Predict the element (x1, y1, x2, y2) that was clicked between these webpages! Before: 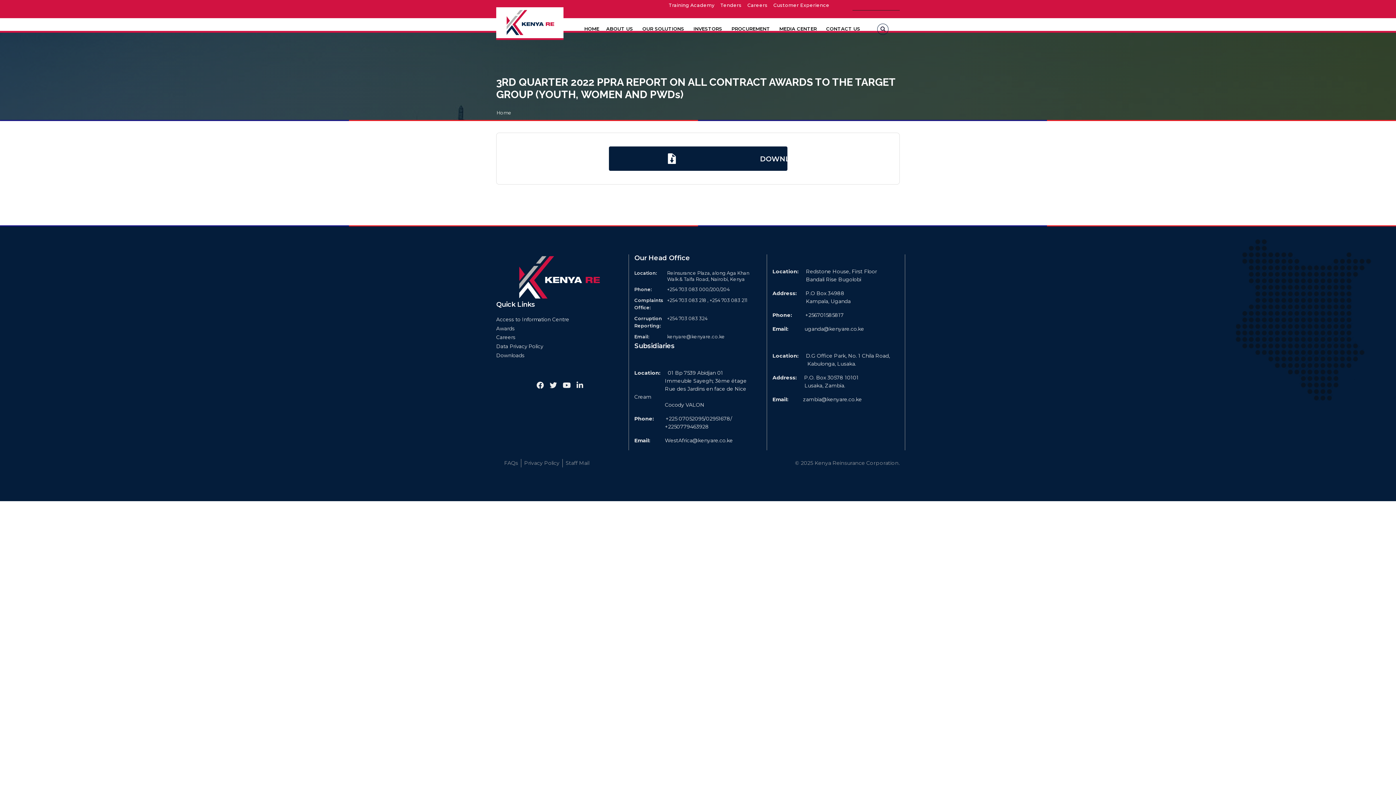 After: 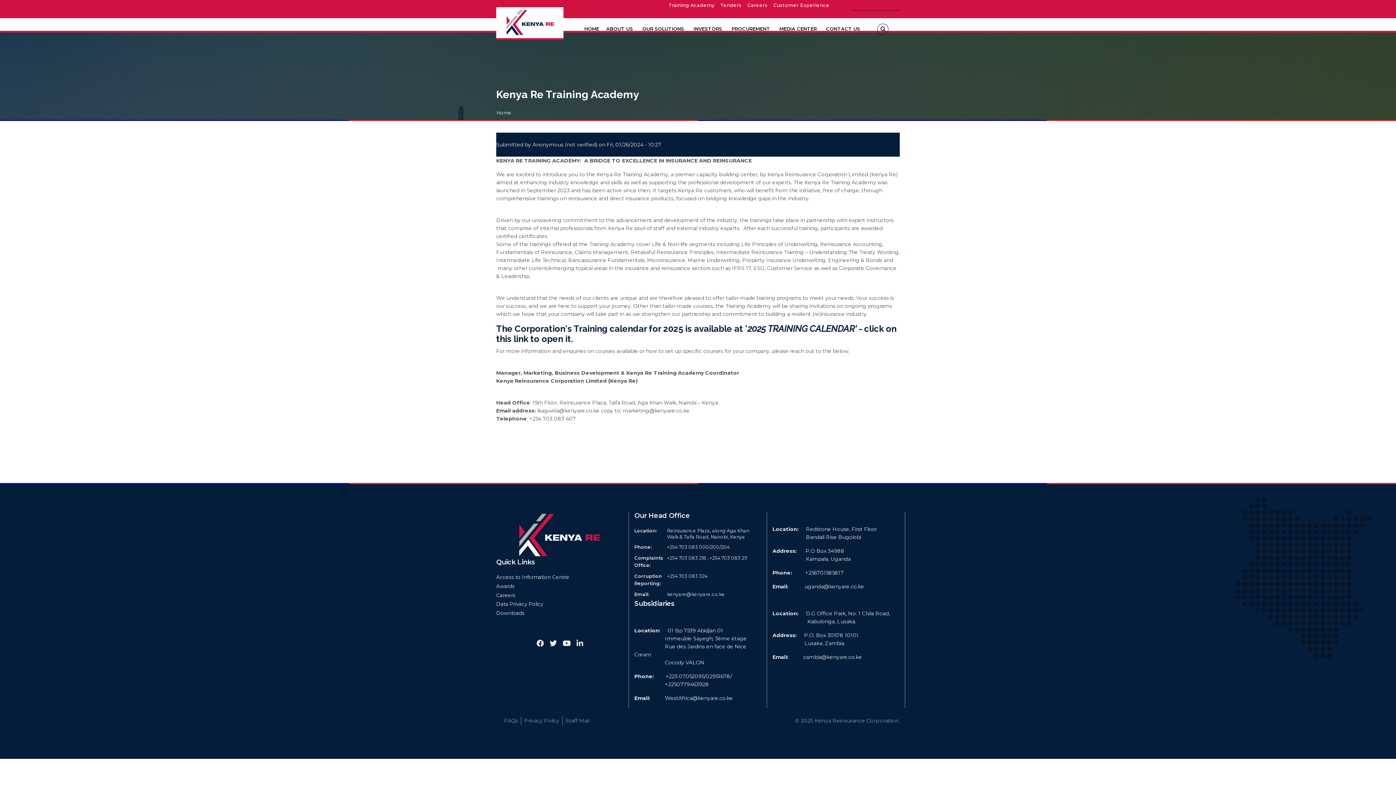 Action: label: Training Academy bbox: (666, 0, 717, 10)